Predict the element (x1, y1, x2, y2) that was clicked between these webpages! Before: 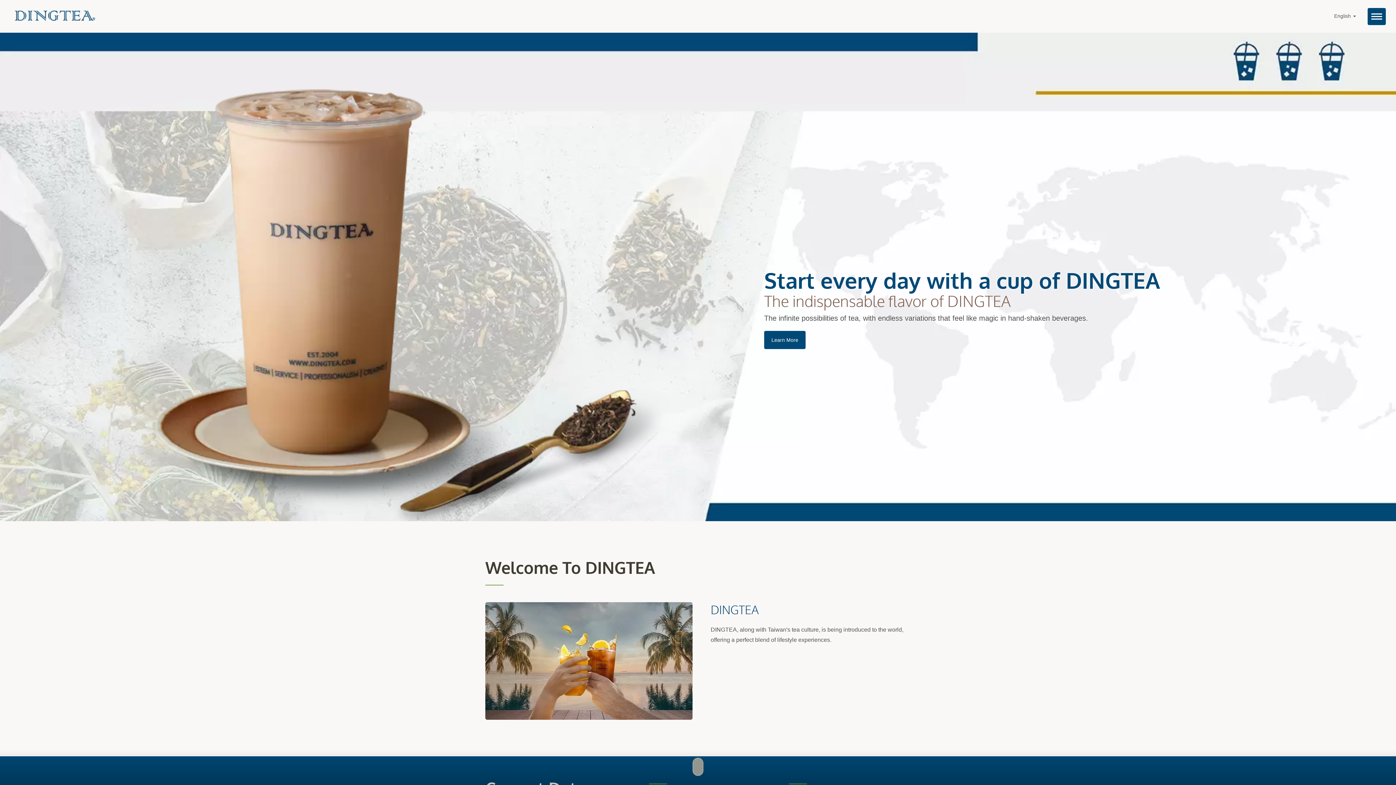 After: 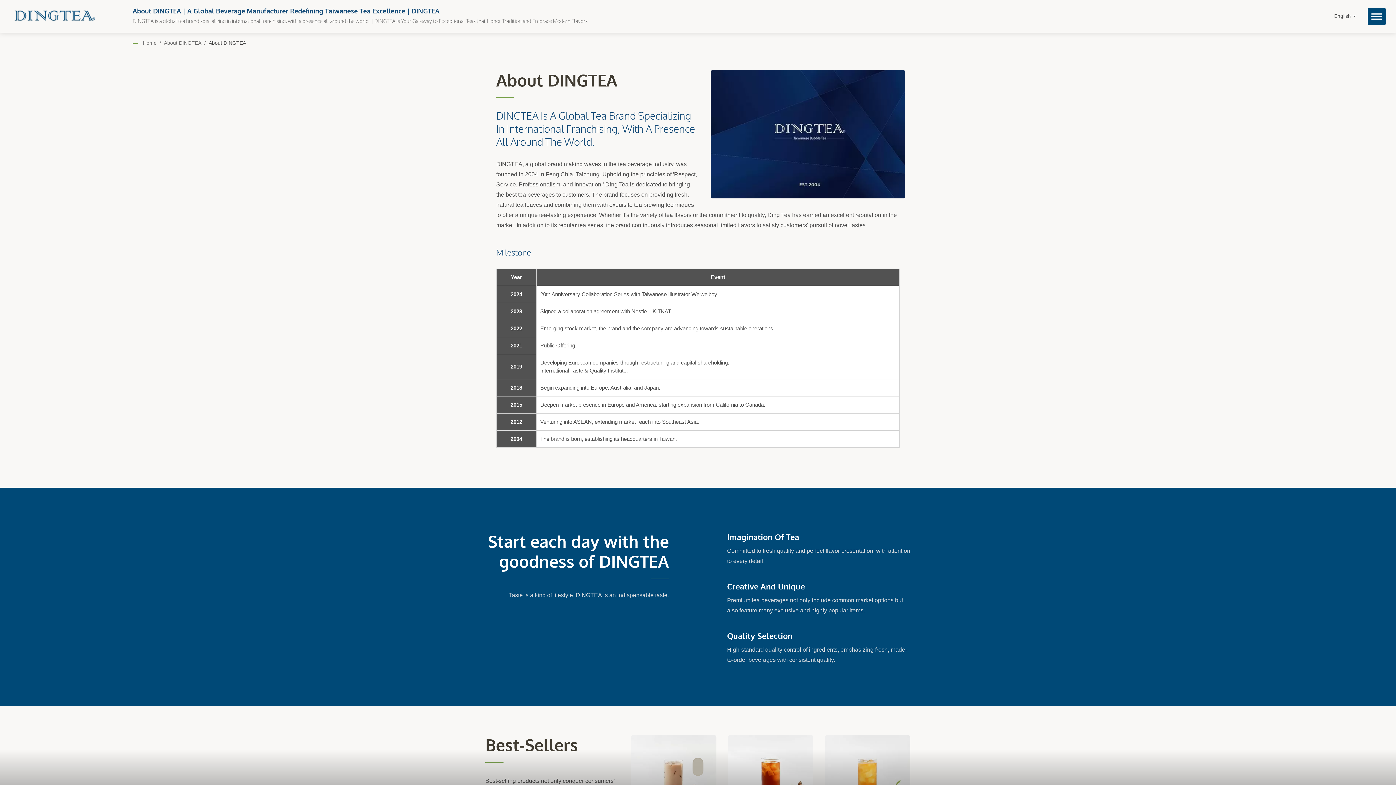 Action: bbox: (485, 602, 692, 720)